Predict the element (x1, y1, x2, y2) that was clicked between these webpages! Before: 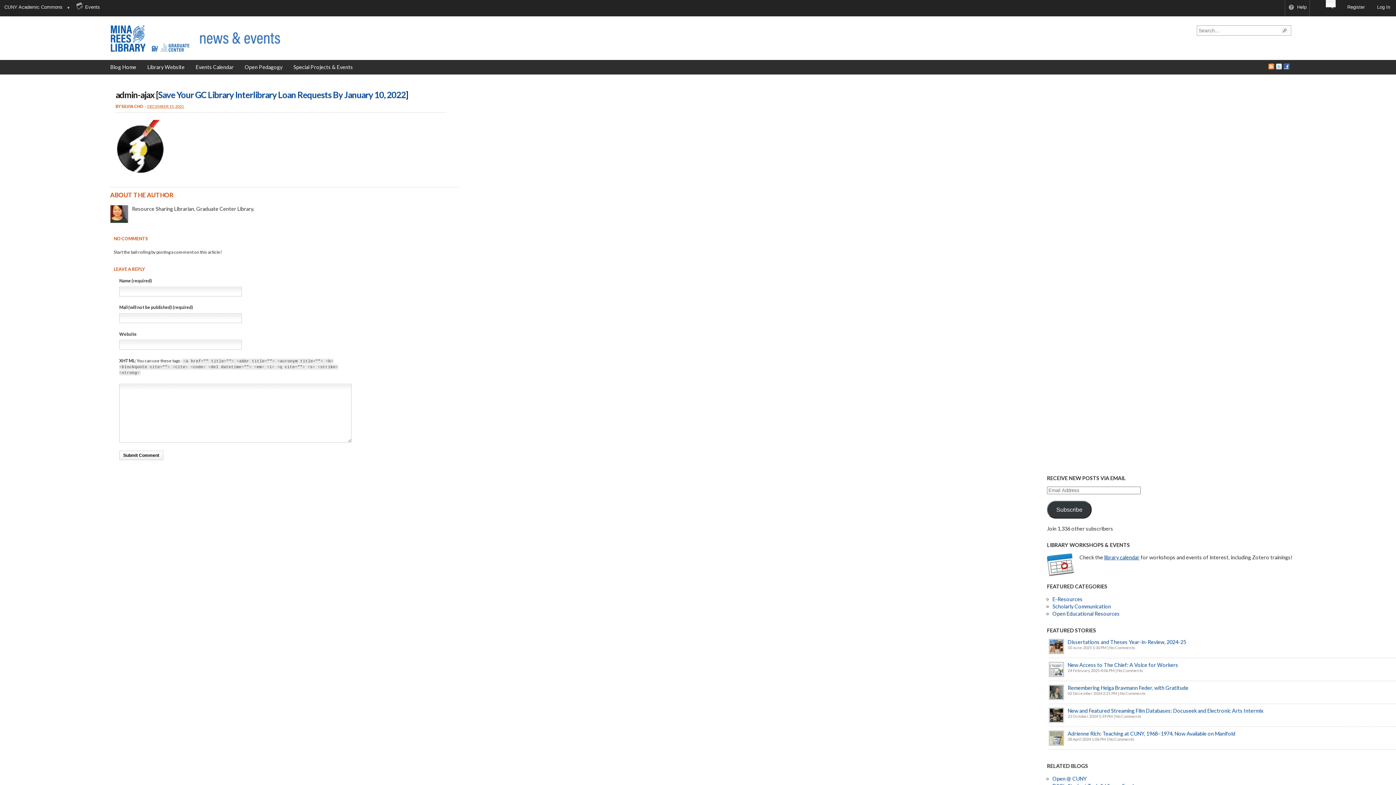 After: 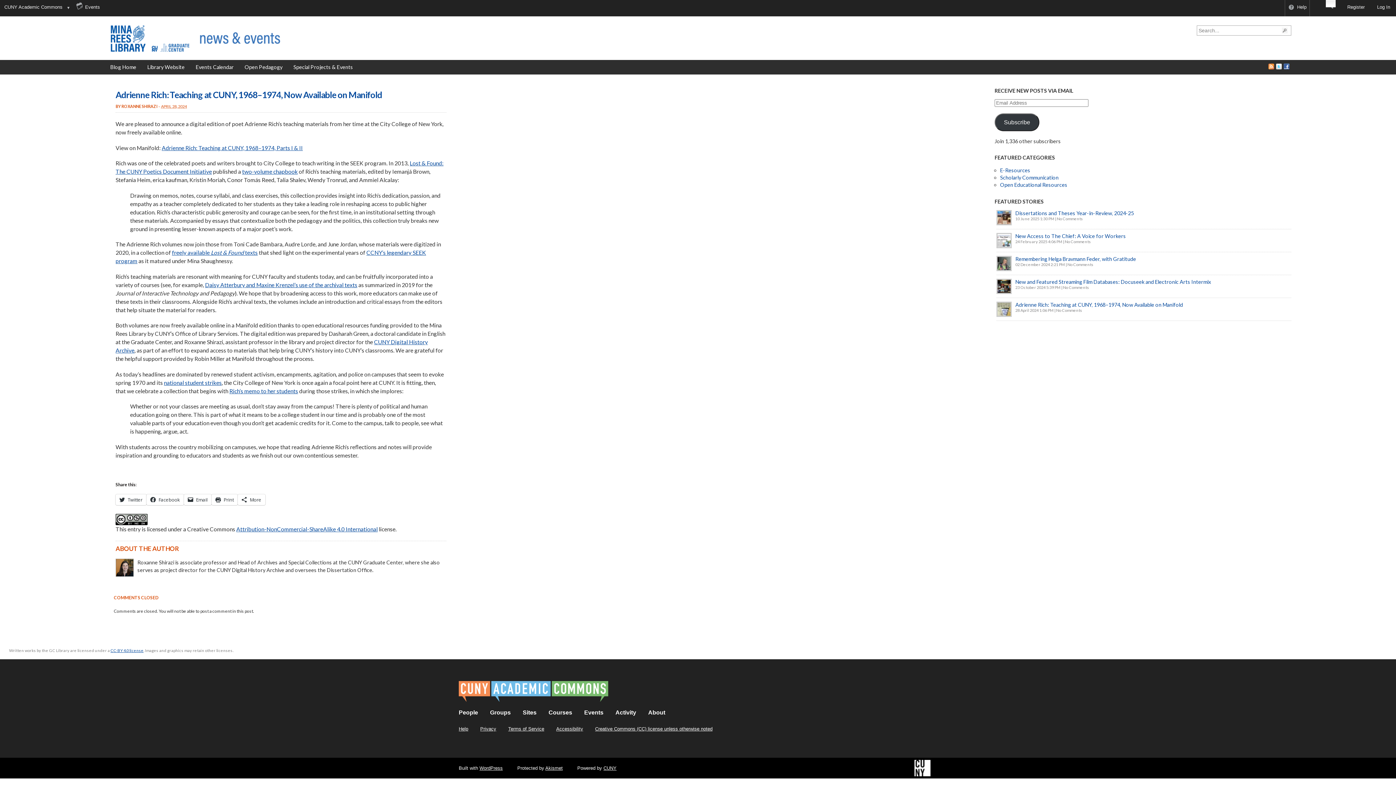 Action: label: Adrienne Rich: Teaching at CUNY, 1968–1974, Now Available on Manifold bbox: (1068, 730, 1235, 737)